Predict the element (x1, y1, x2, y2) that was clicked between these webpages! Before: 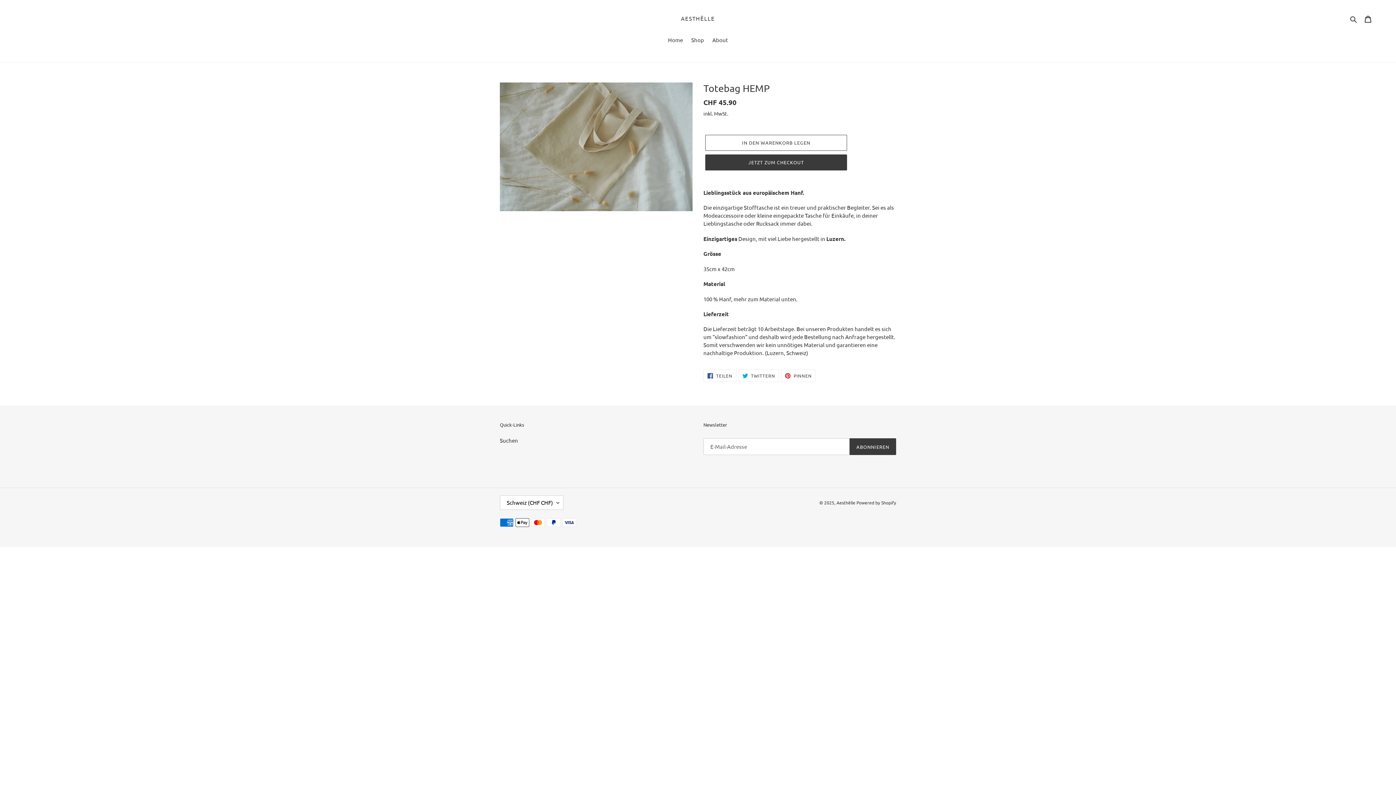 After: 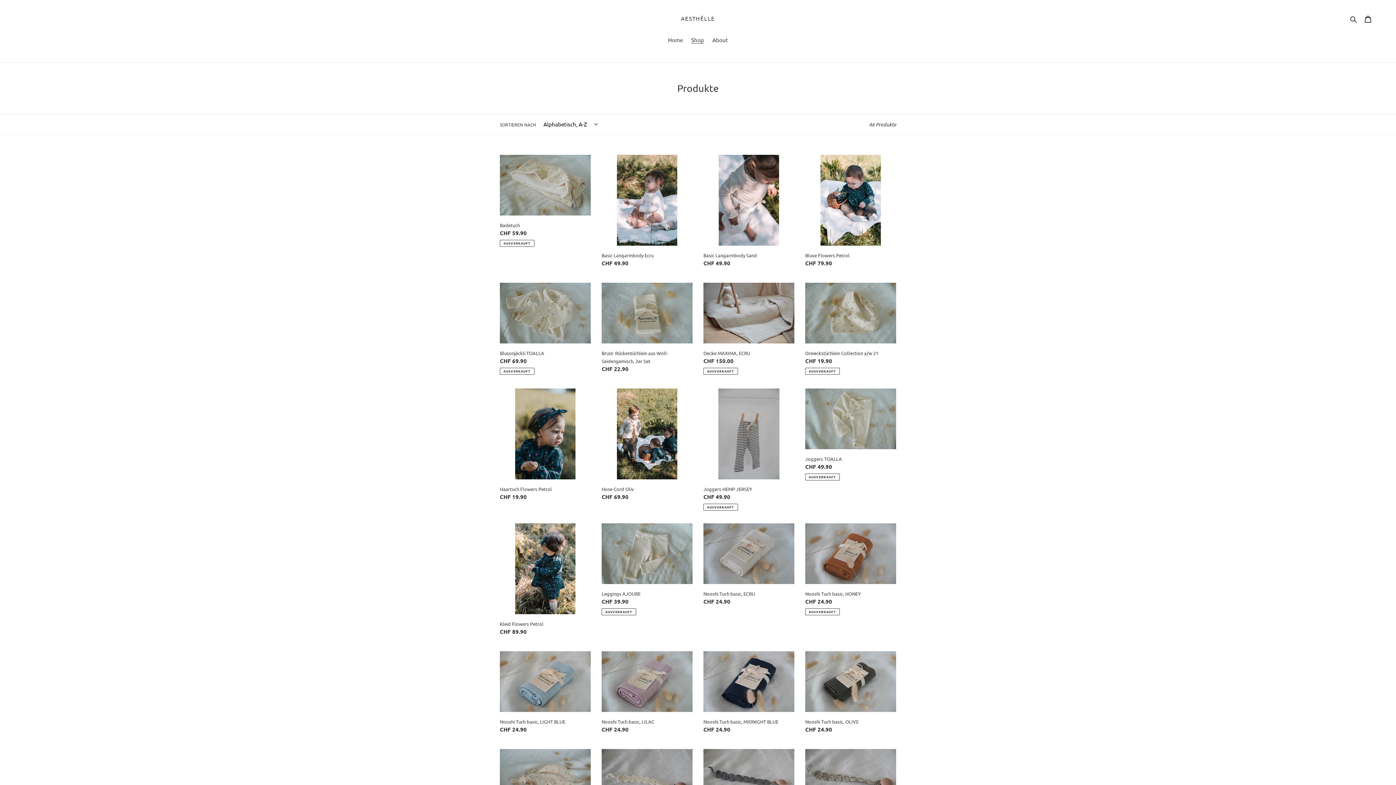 Action: label: Shop bbox: (687, 35, 707, 44)